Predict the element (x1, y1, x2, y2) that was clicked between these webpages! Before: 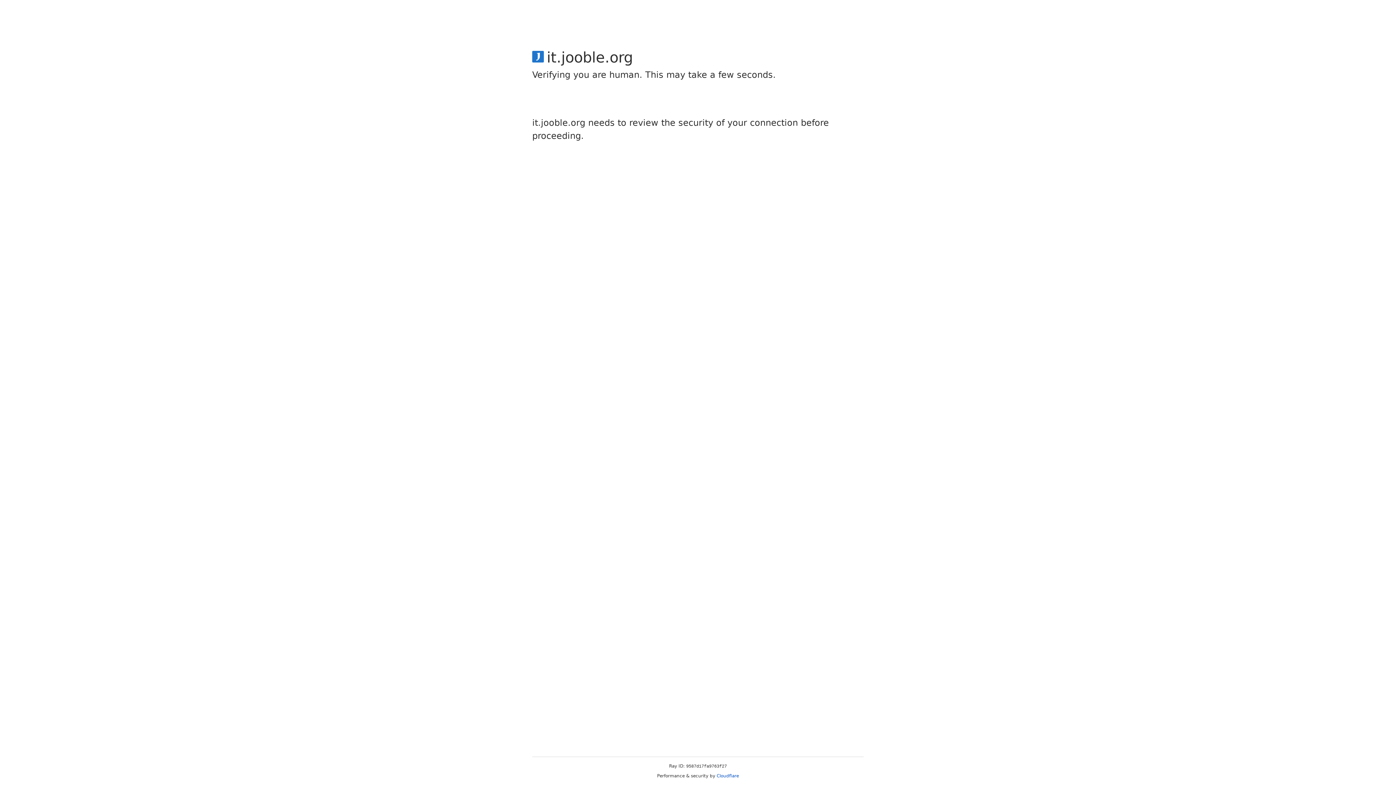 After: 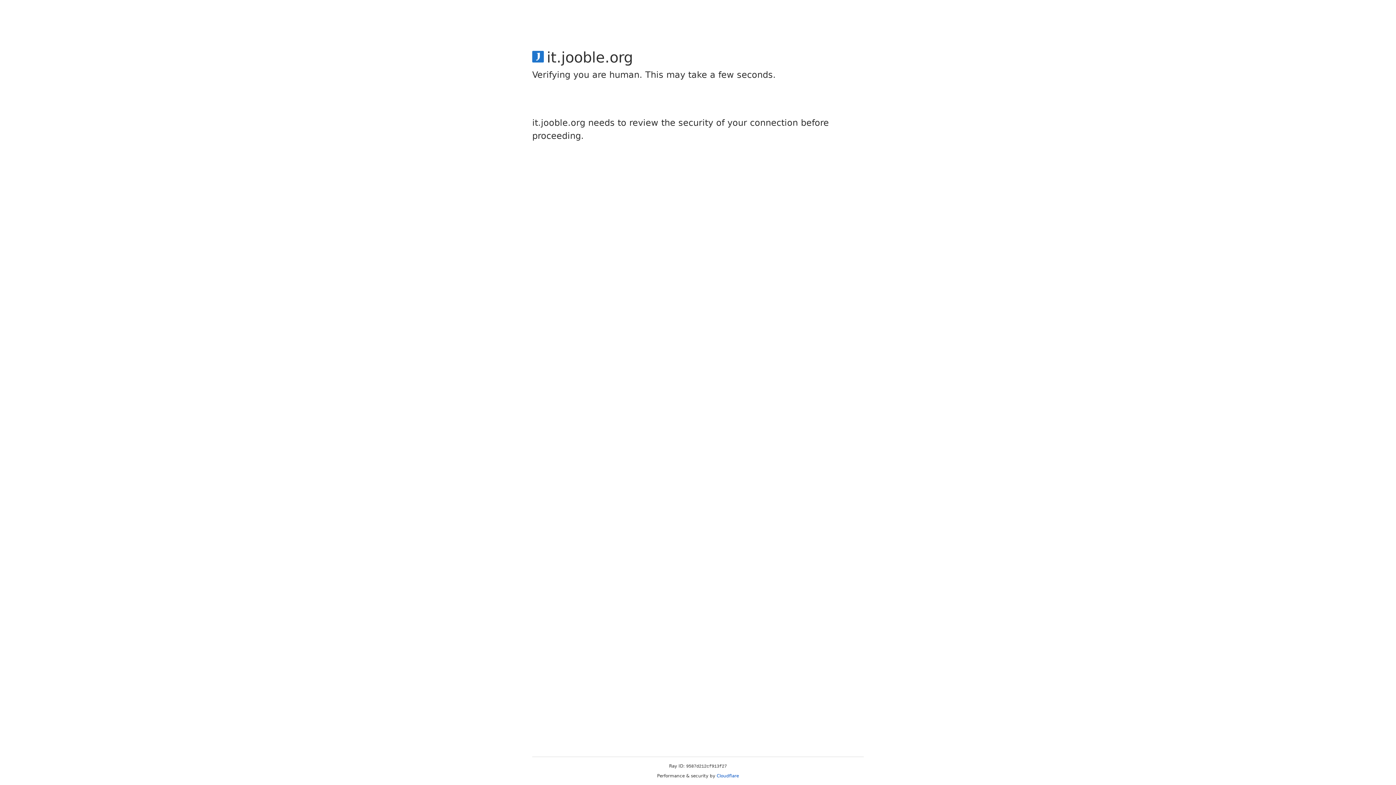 Action: label: Cloudflare bbox: (716, 773, 739, 778)